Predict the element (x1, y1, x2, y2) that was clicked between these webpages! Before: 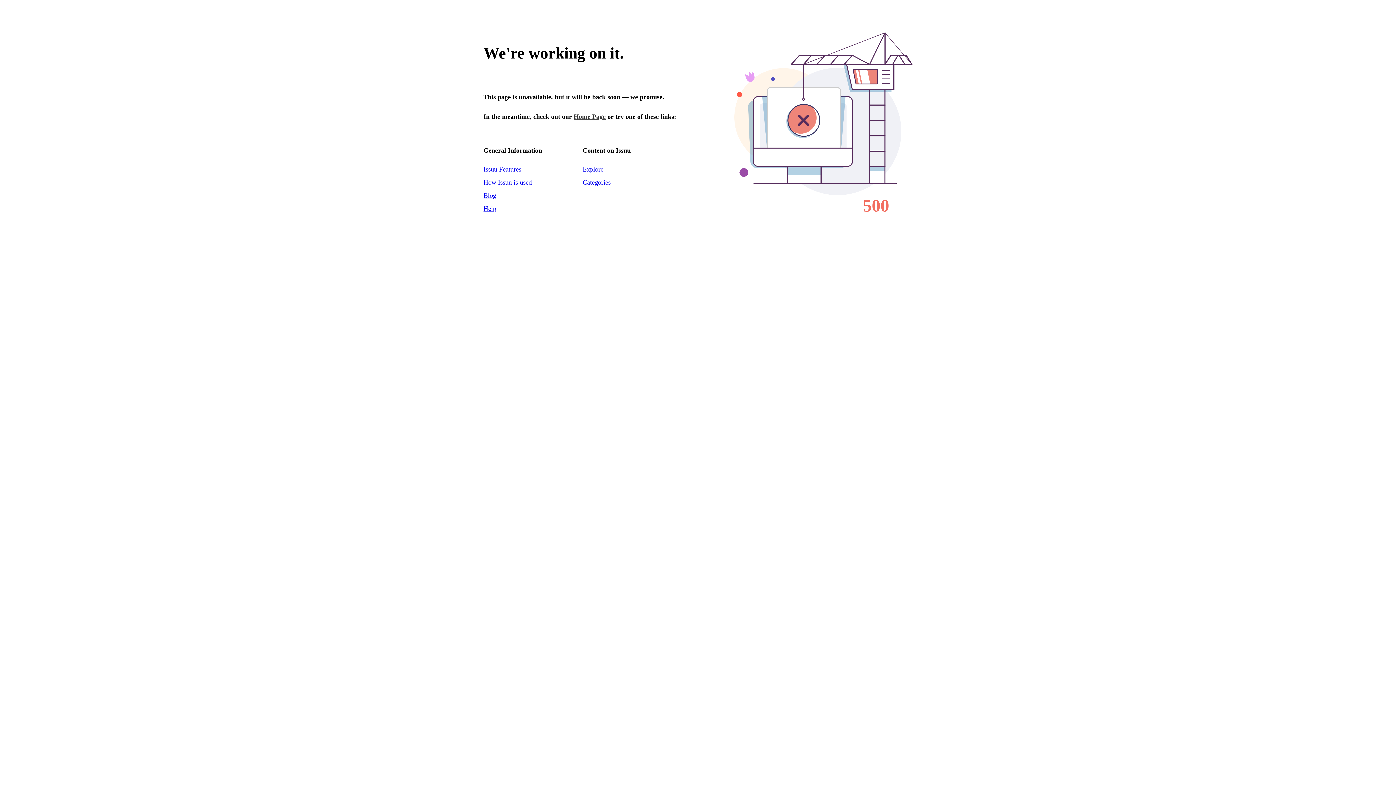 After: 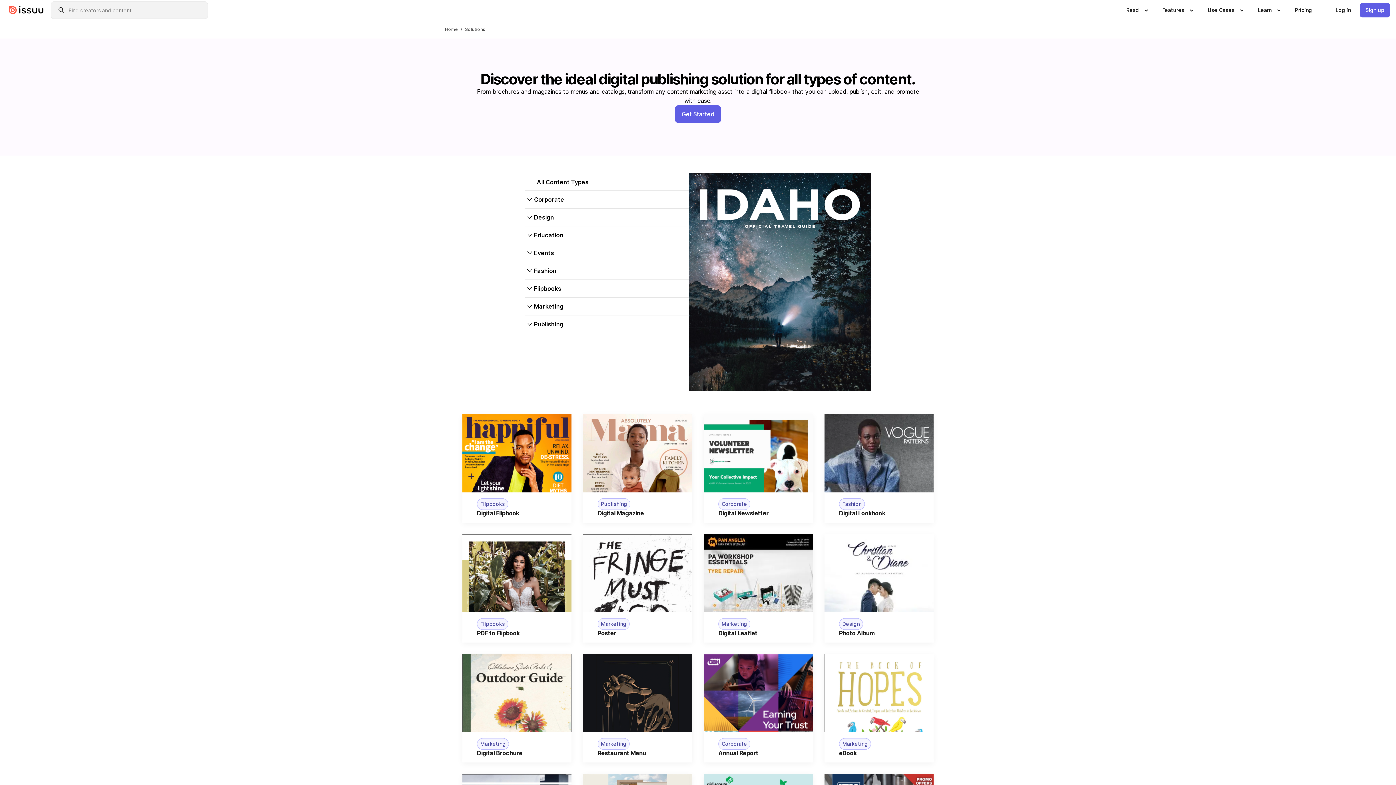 Action: label: How Issuu is used bbox: (483, 178, 532, 186)